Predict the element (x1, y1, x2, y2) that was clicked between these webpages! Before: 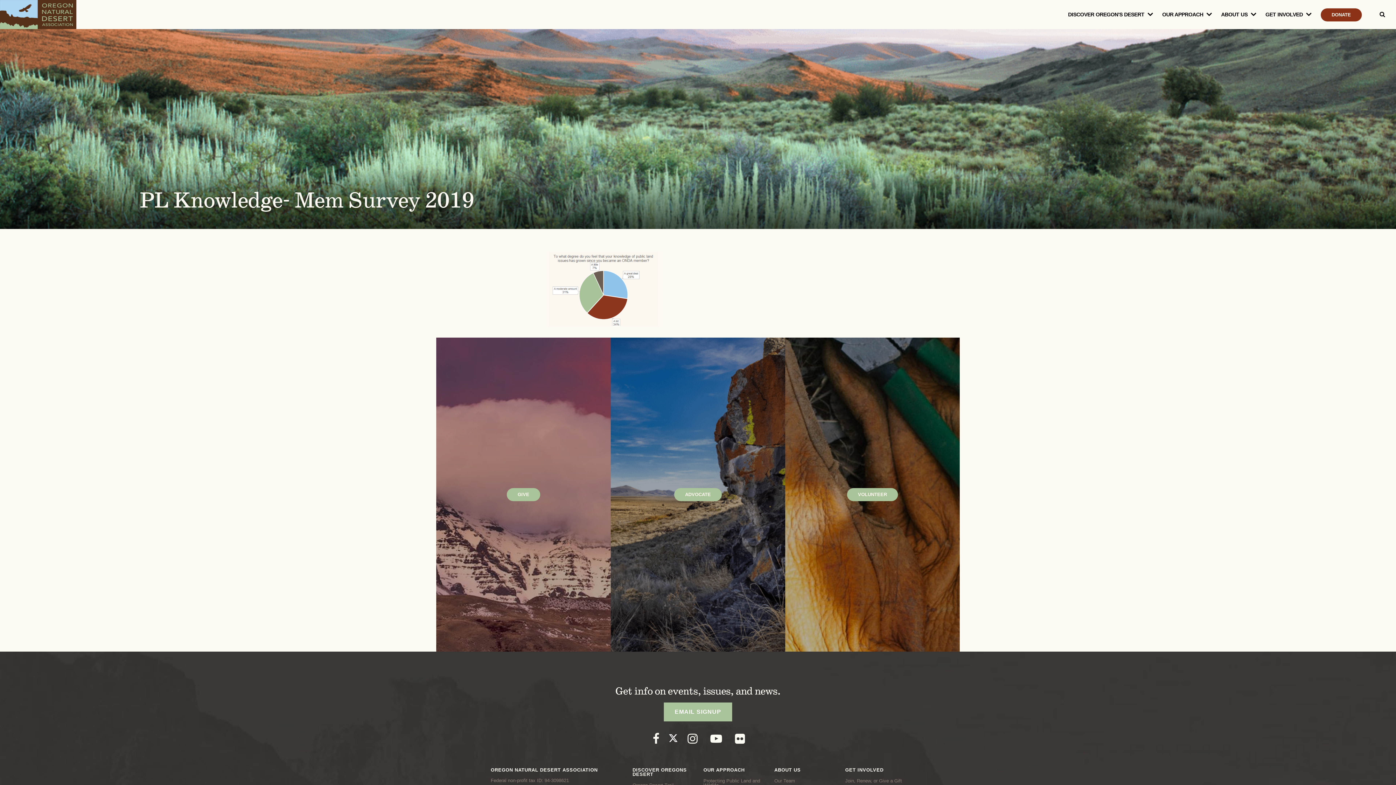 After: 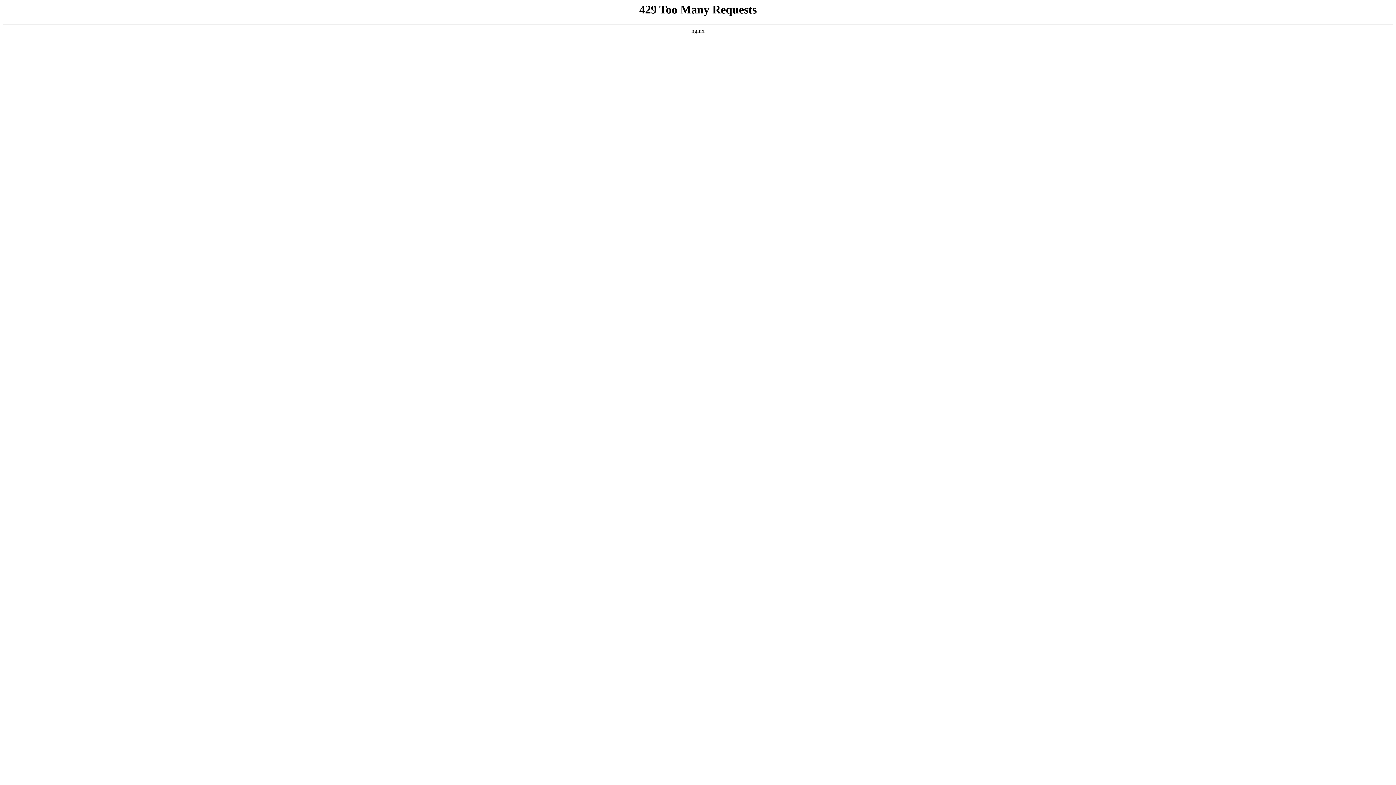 Action: label: Protecting Public Land and Wildlife bbox: (703, 778, 763, 789)